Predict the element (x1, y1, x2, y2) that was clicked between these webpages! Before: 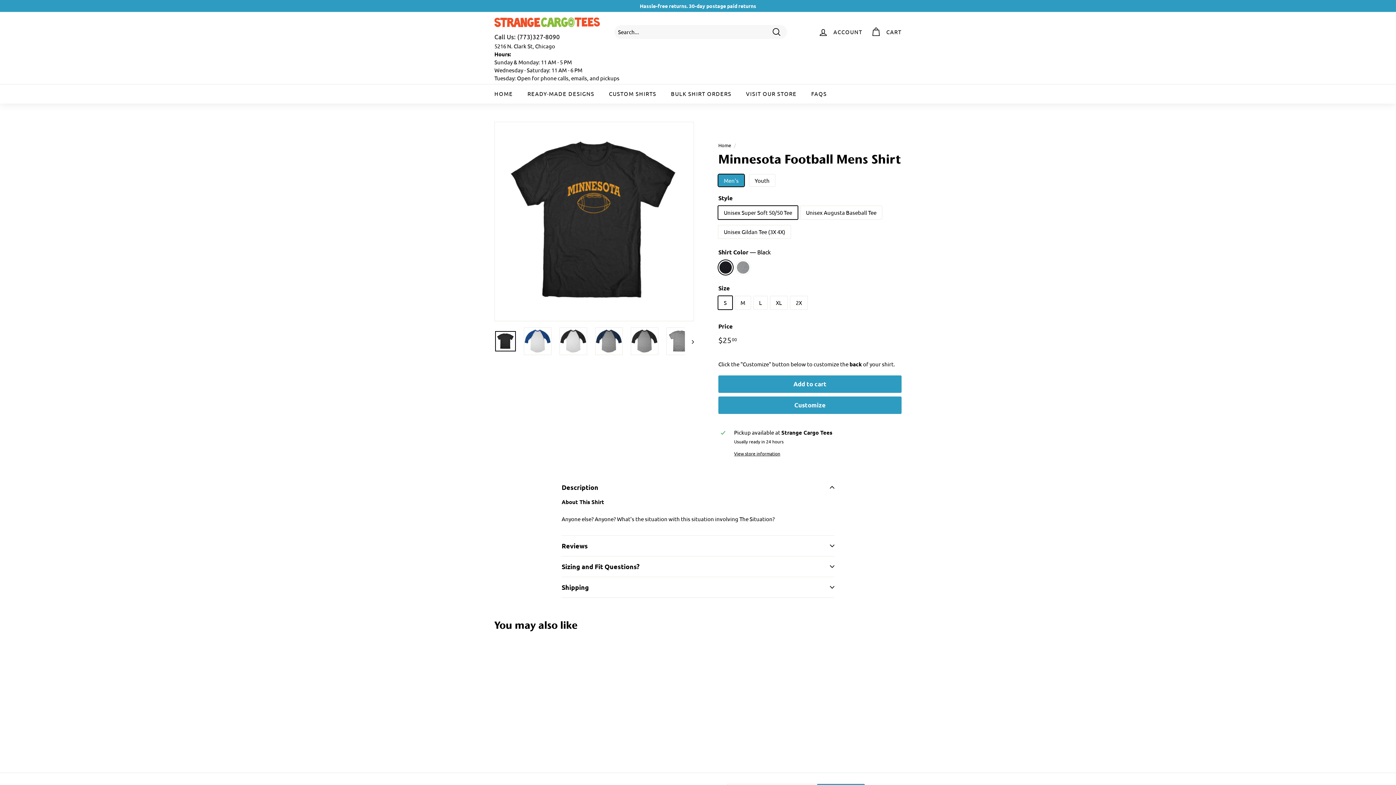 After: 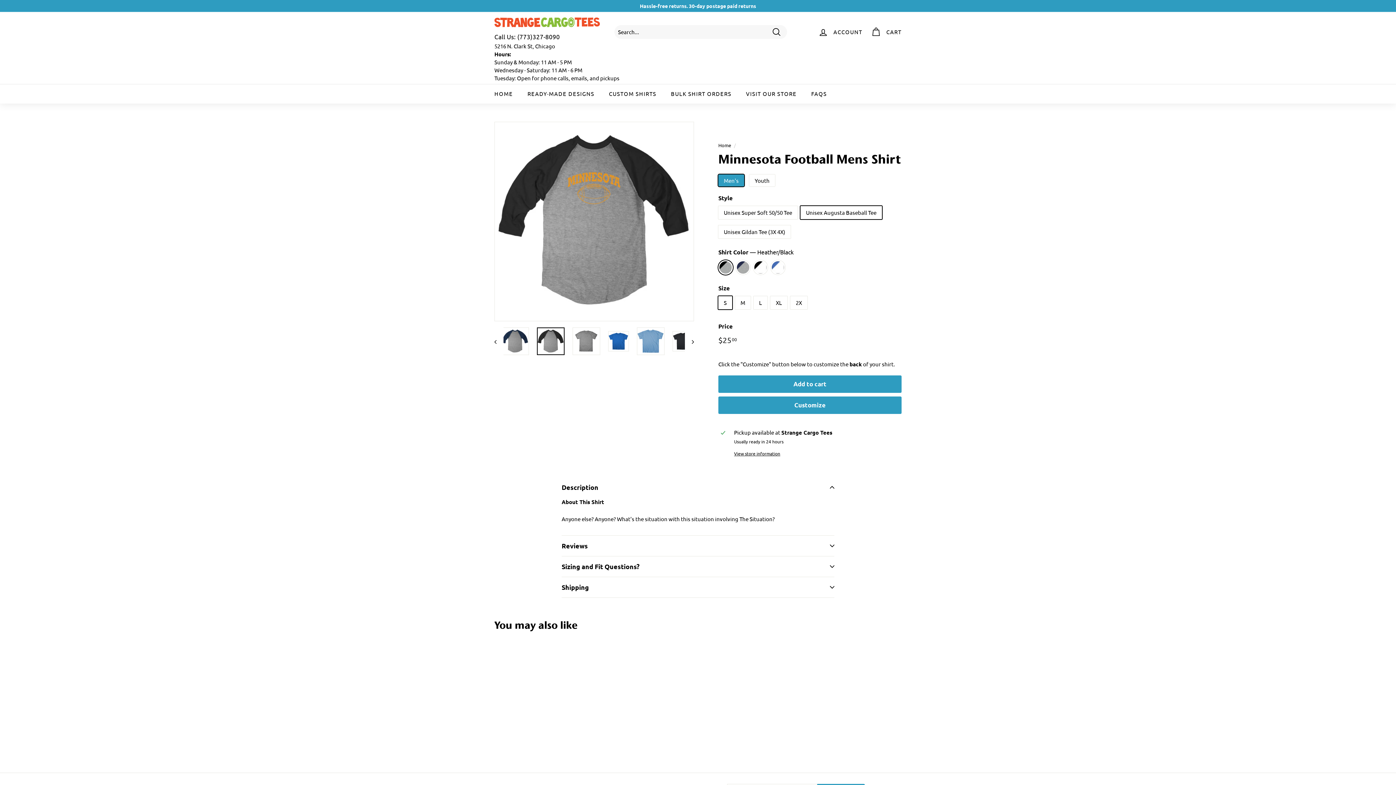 Action: bbox: (630, 327, 658, 355)